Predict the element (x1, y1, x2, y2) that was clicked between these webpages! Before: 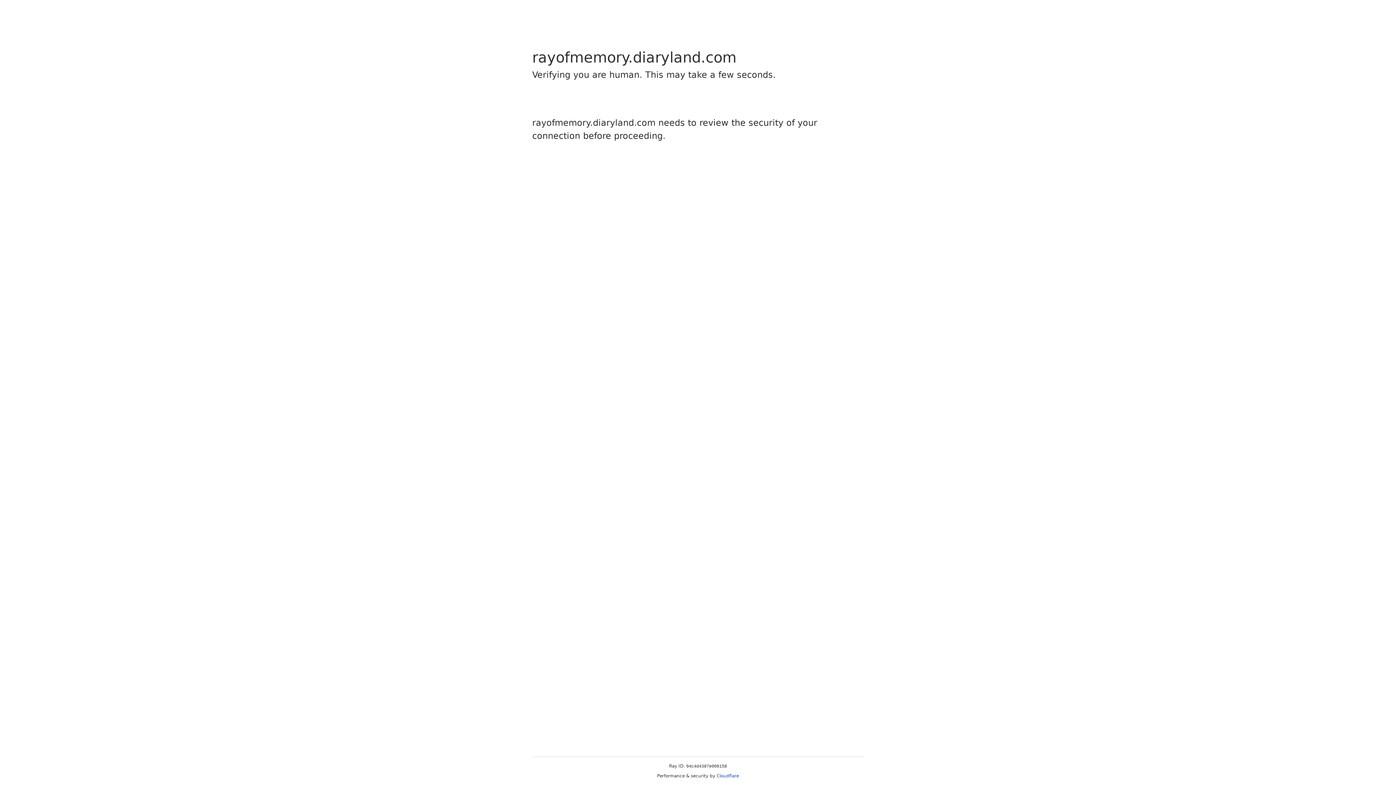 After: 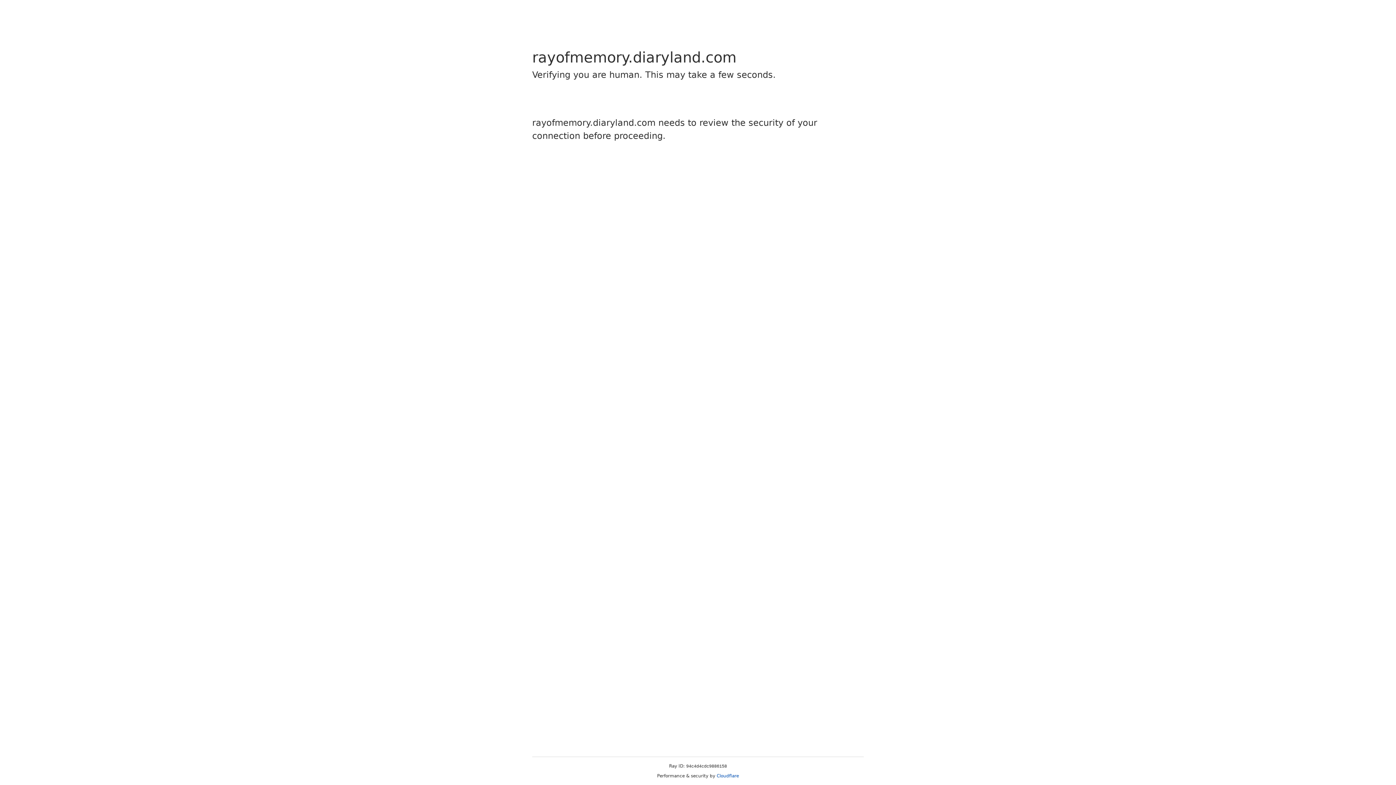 Action: bbox: (716, 773, 739, 778) label: Cloudflare